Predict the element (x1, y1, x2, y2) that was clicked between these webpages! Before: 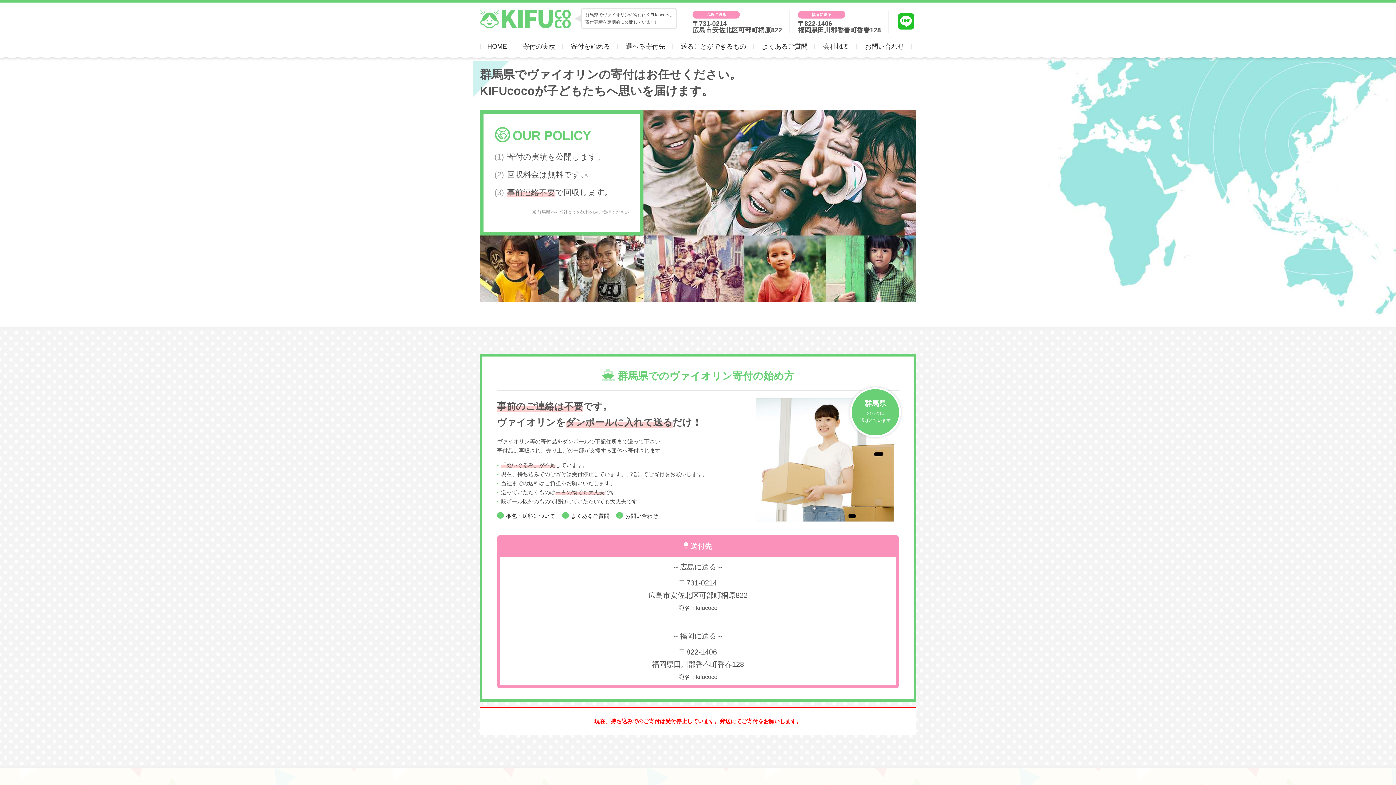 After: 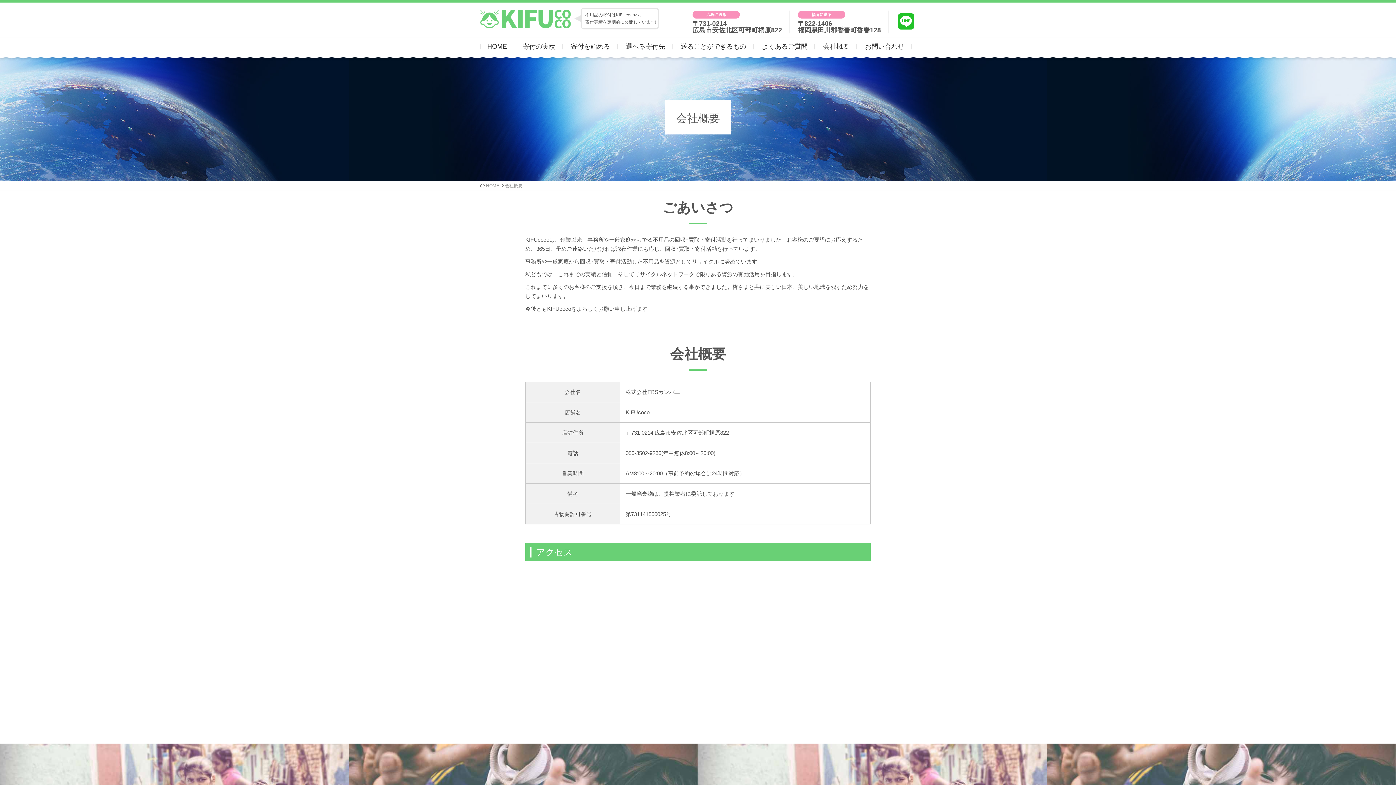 Action: bbox: (816, 44, 857, 49) label: 会社概要